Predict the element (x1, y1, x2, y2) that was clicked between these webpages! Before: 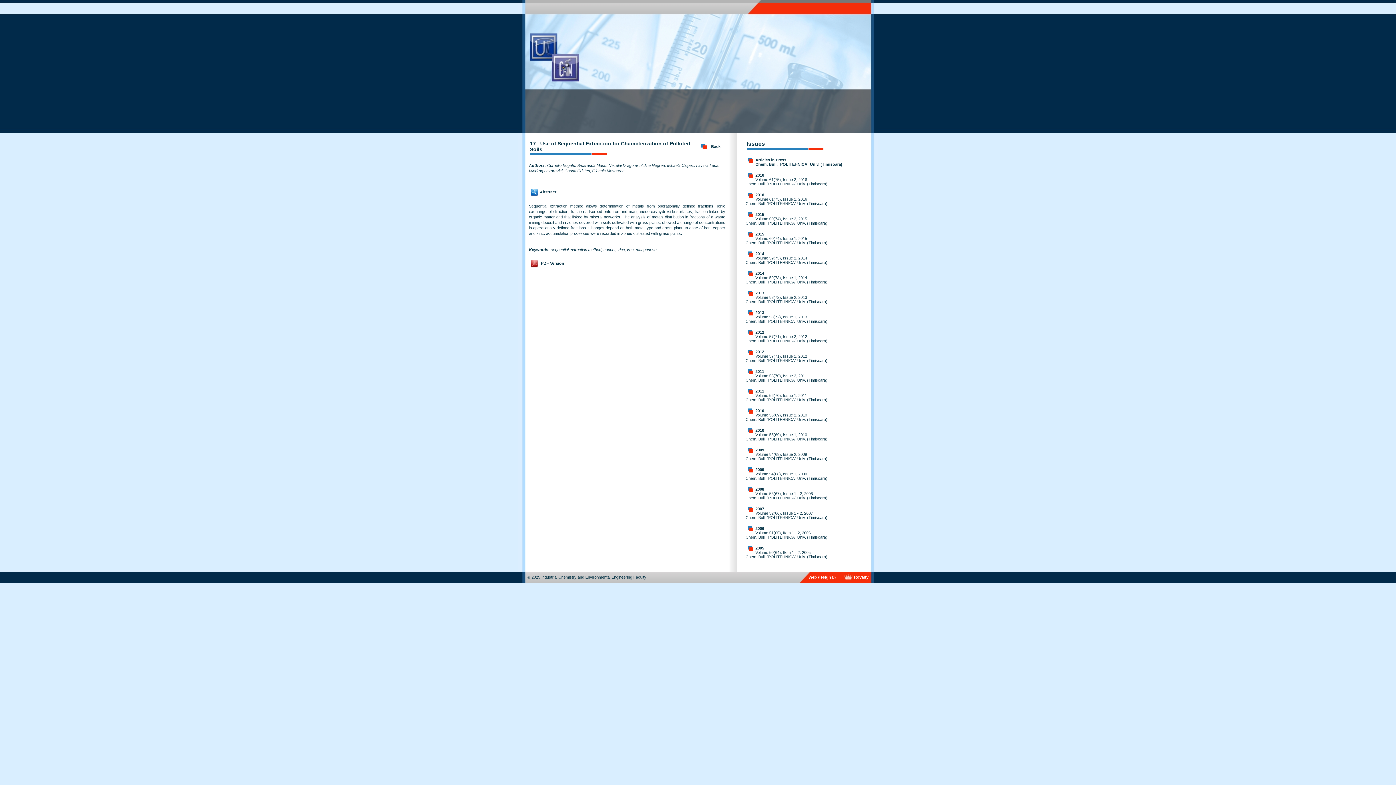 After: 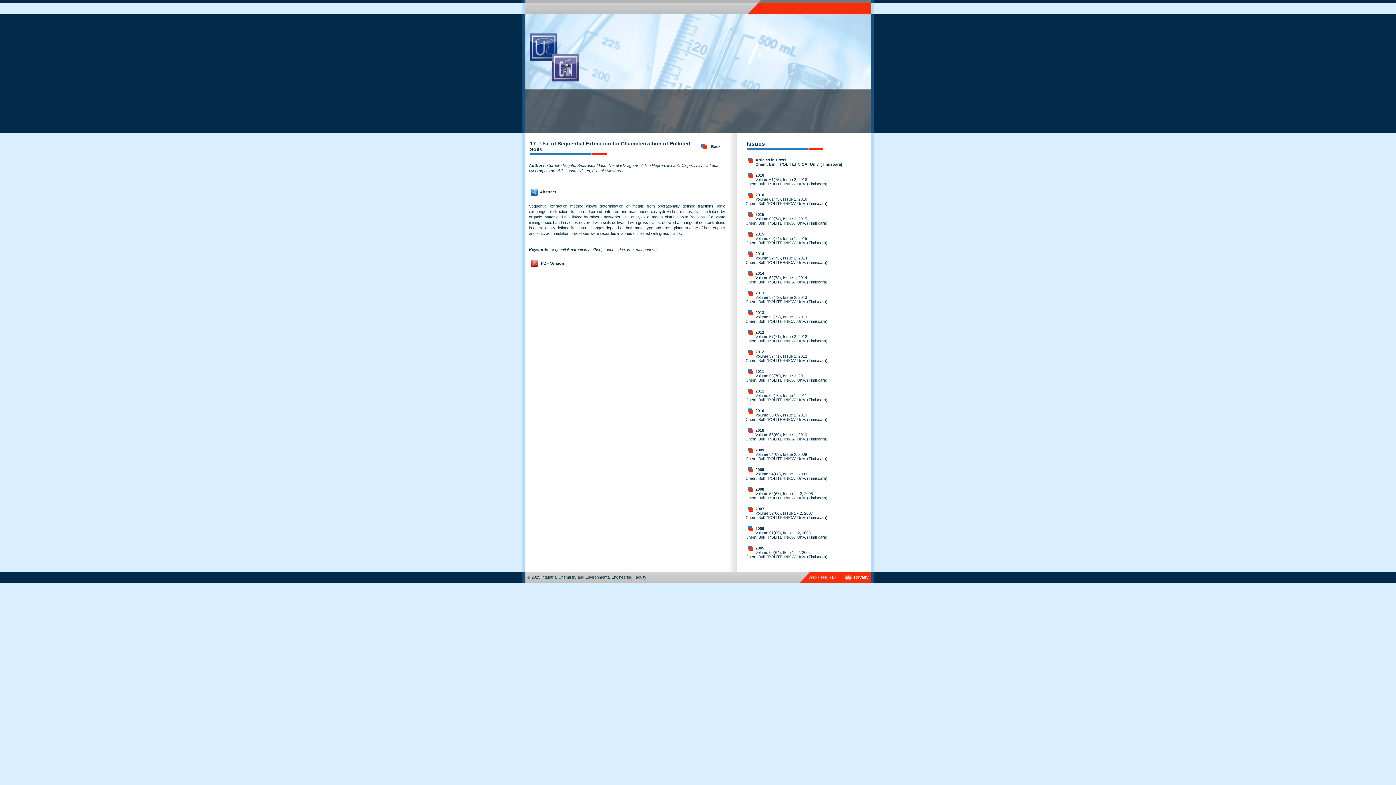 Action: bbox: (808, 575, 831, 579) label: Web design